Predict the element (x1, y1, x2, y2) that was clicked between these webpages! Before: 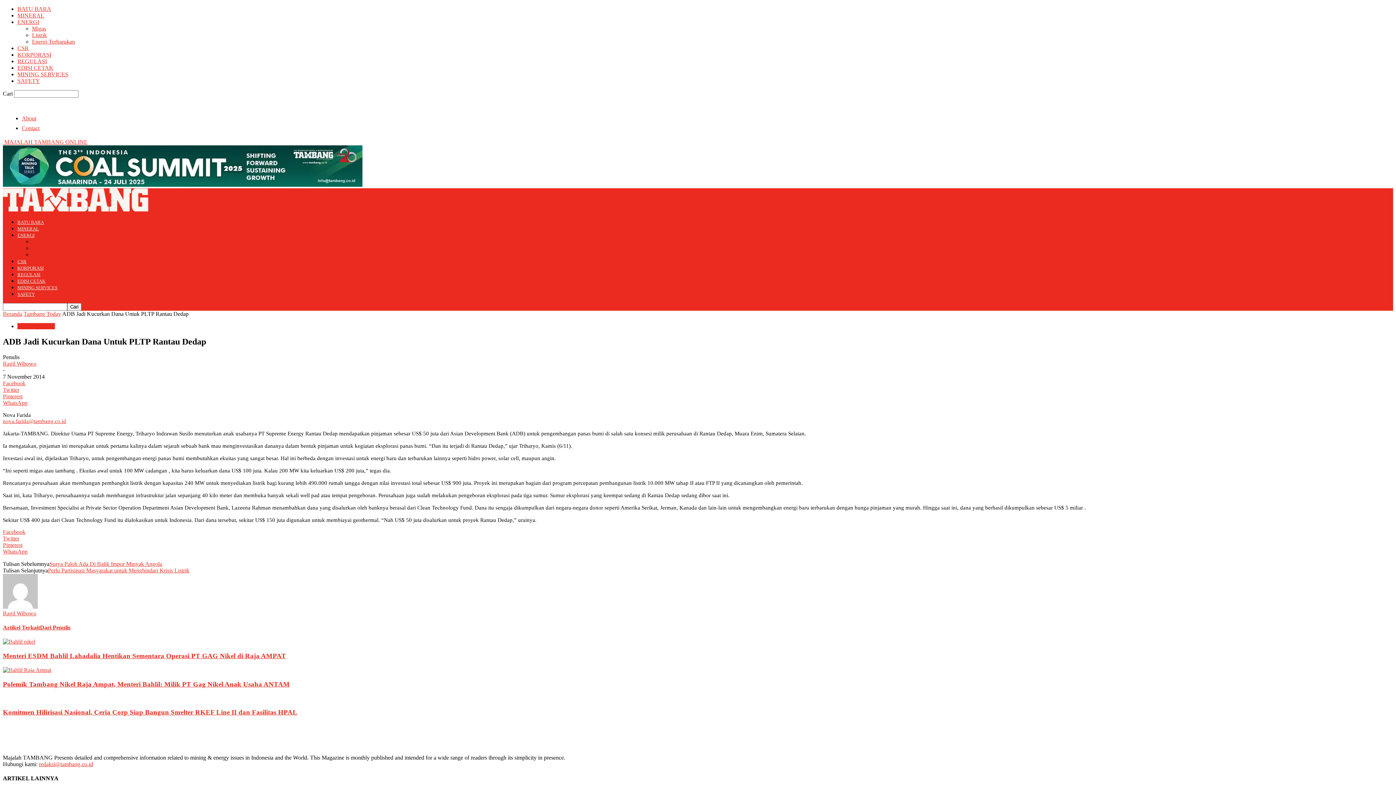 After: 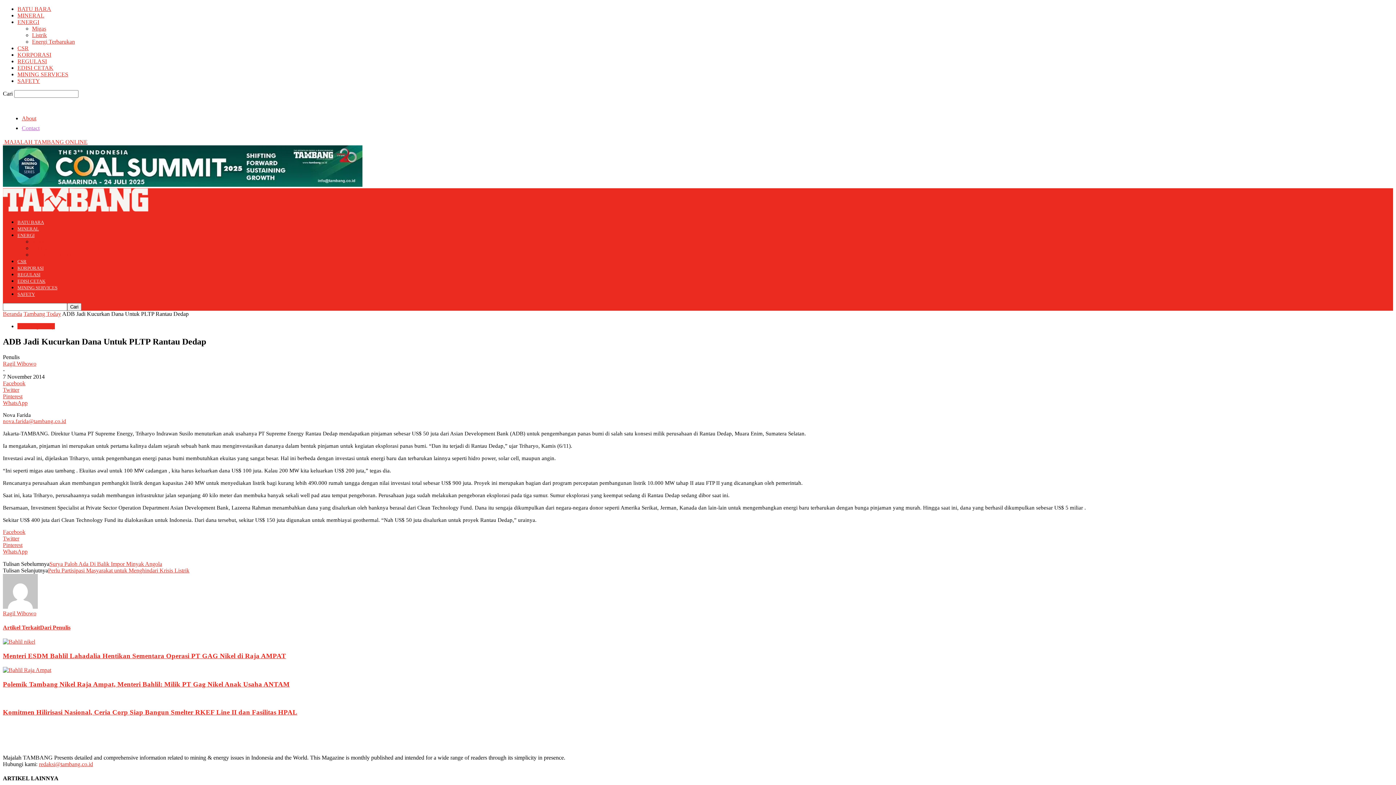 Action: bbox: (21, 125, 39, 131) label: Contact